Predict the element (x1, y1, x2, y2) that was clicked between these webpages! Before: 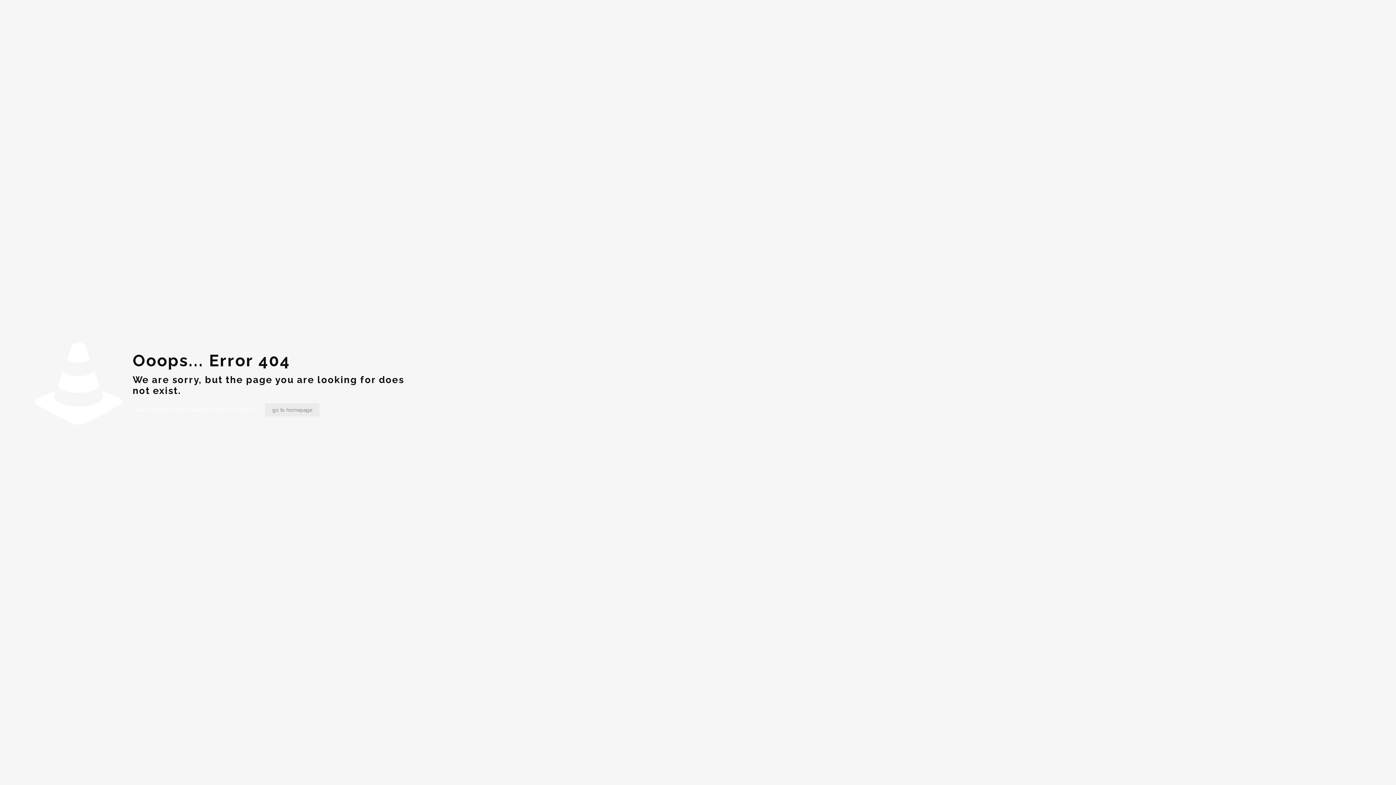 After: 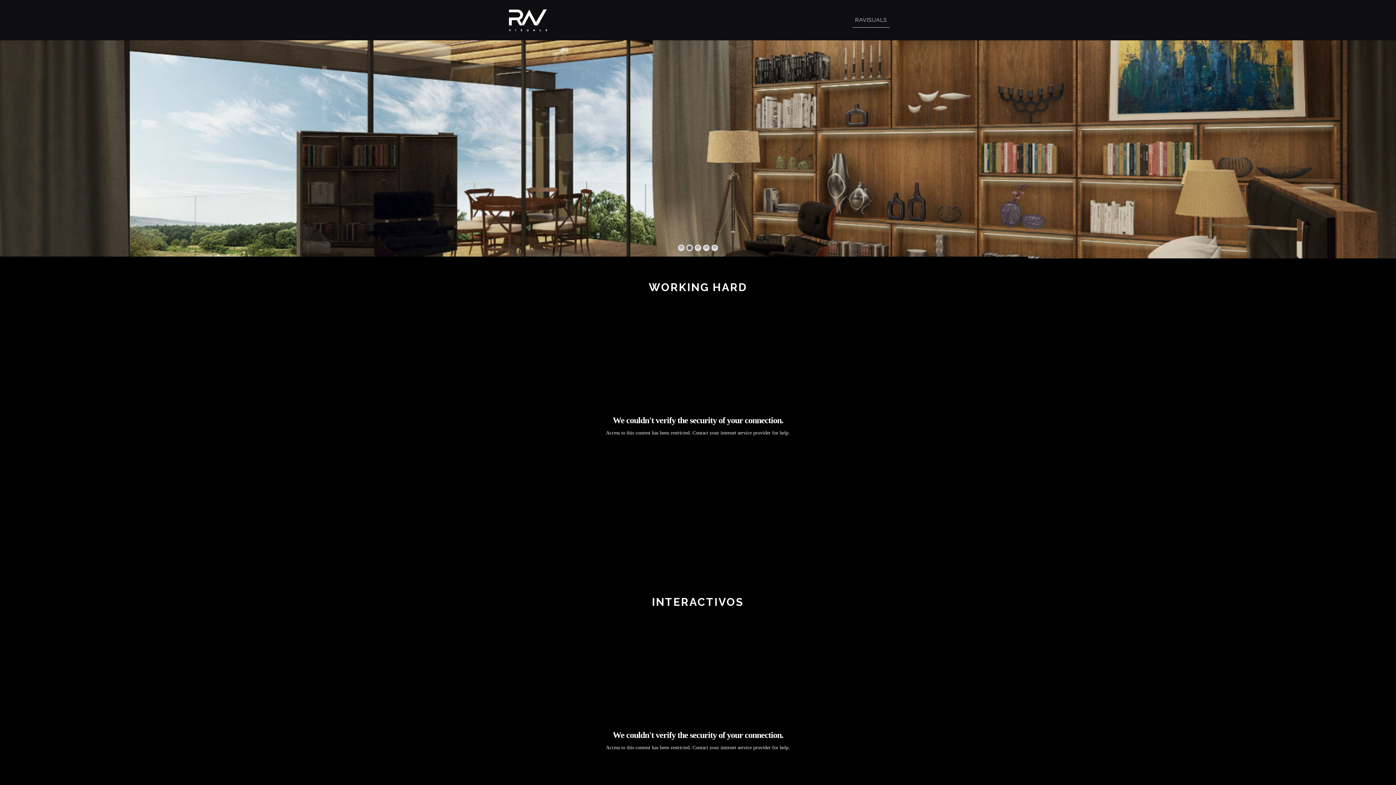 Action: label: go to homepage bbox: (265, 403, 319, 416)